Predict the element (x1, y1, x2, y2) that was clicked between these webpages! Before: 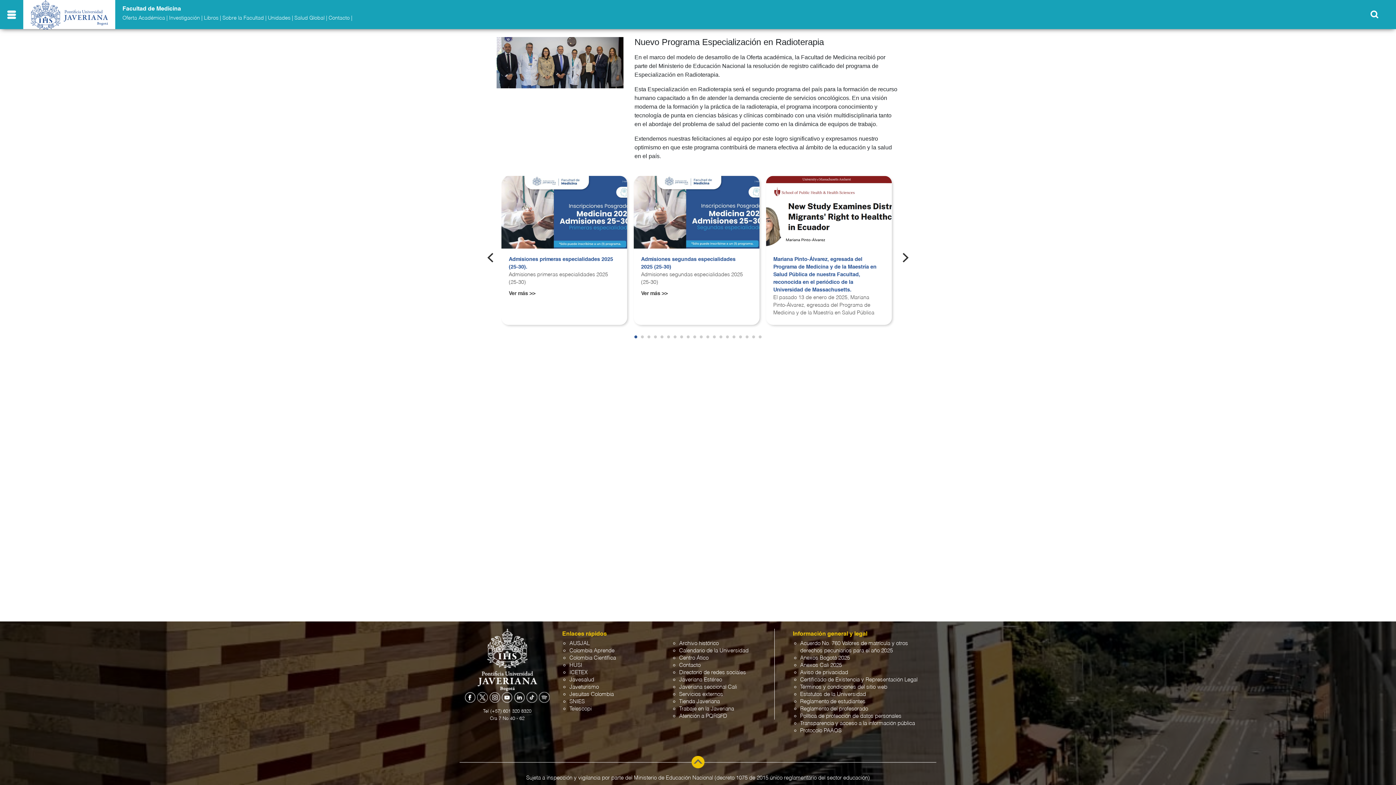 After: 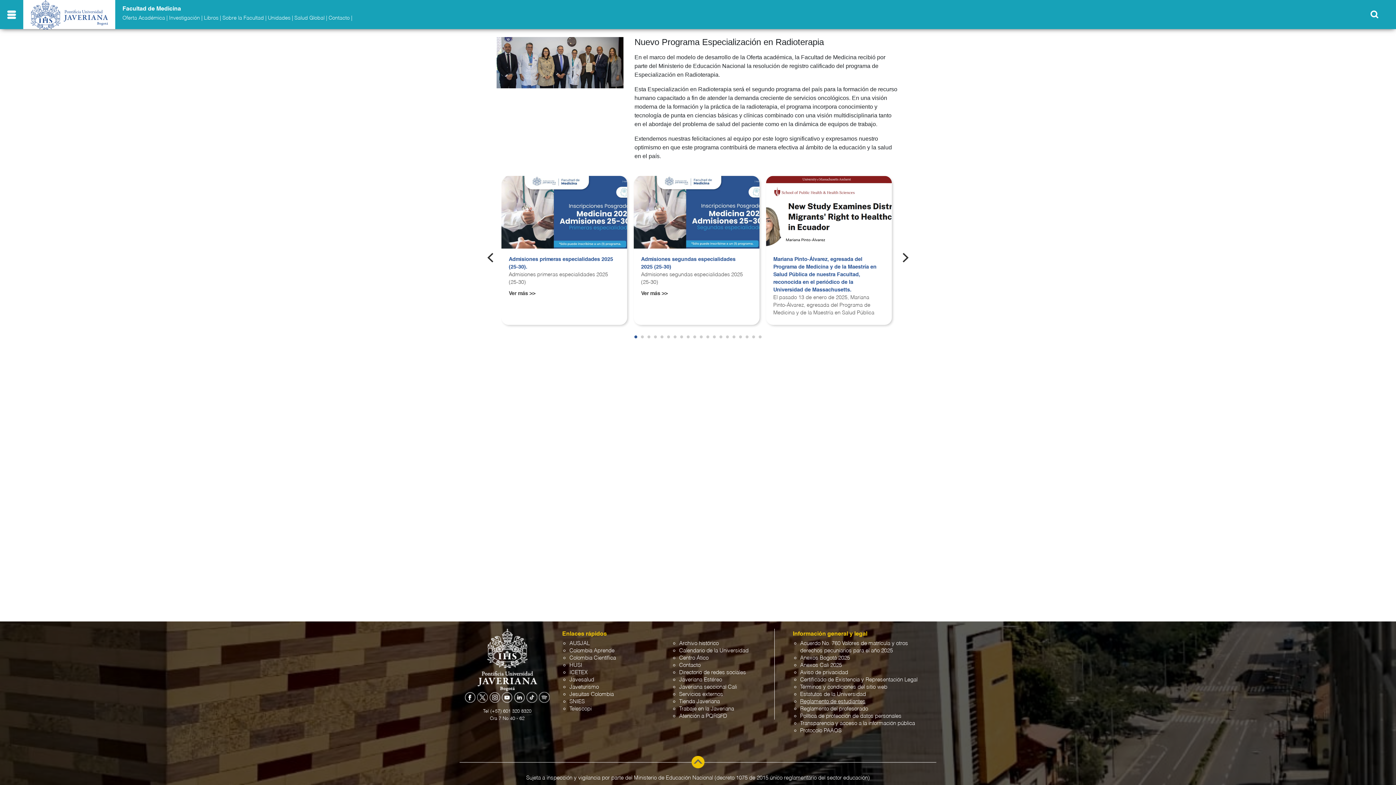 Action: bbox: (800, 699, 865, 704) label: Reglamento de estudiantes